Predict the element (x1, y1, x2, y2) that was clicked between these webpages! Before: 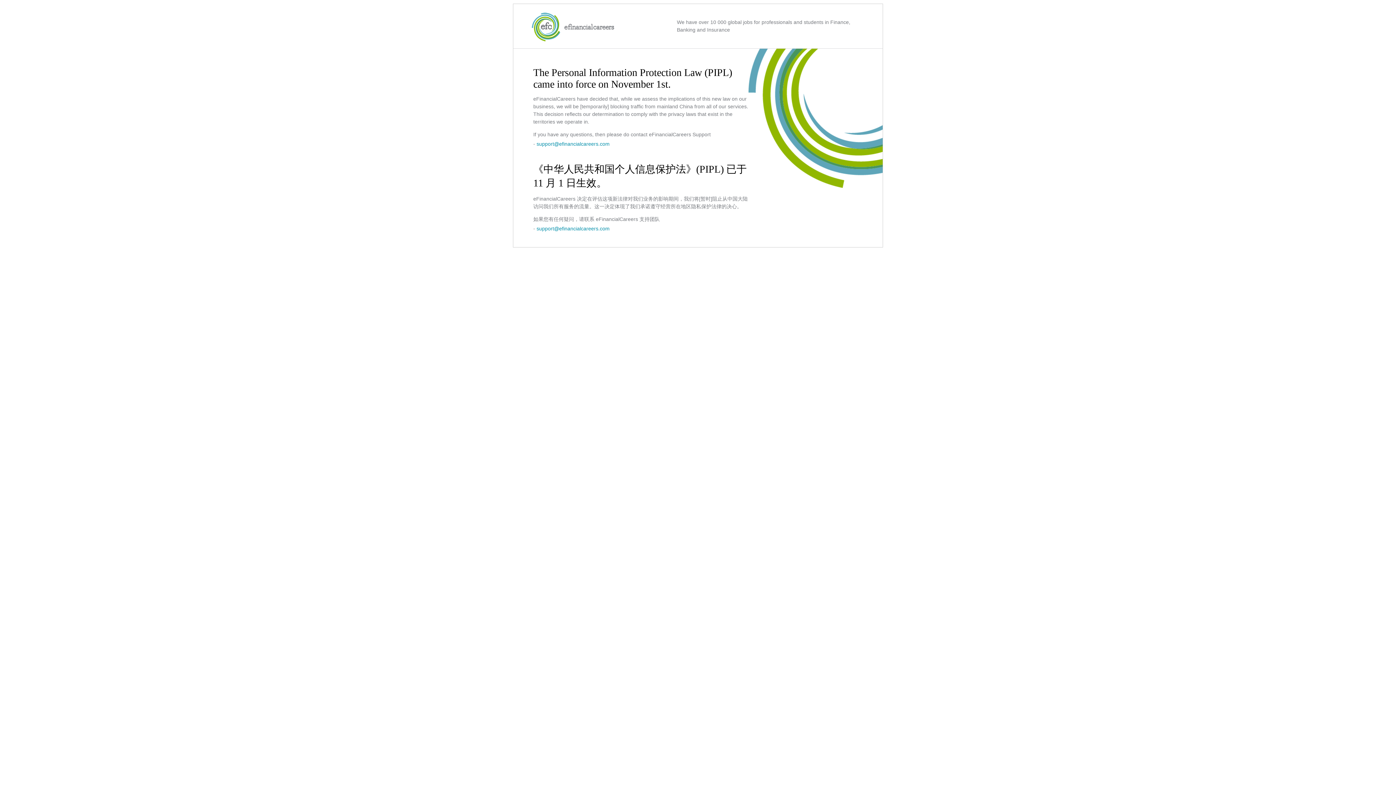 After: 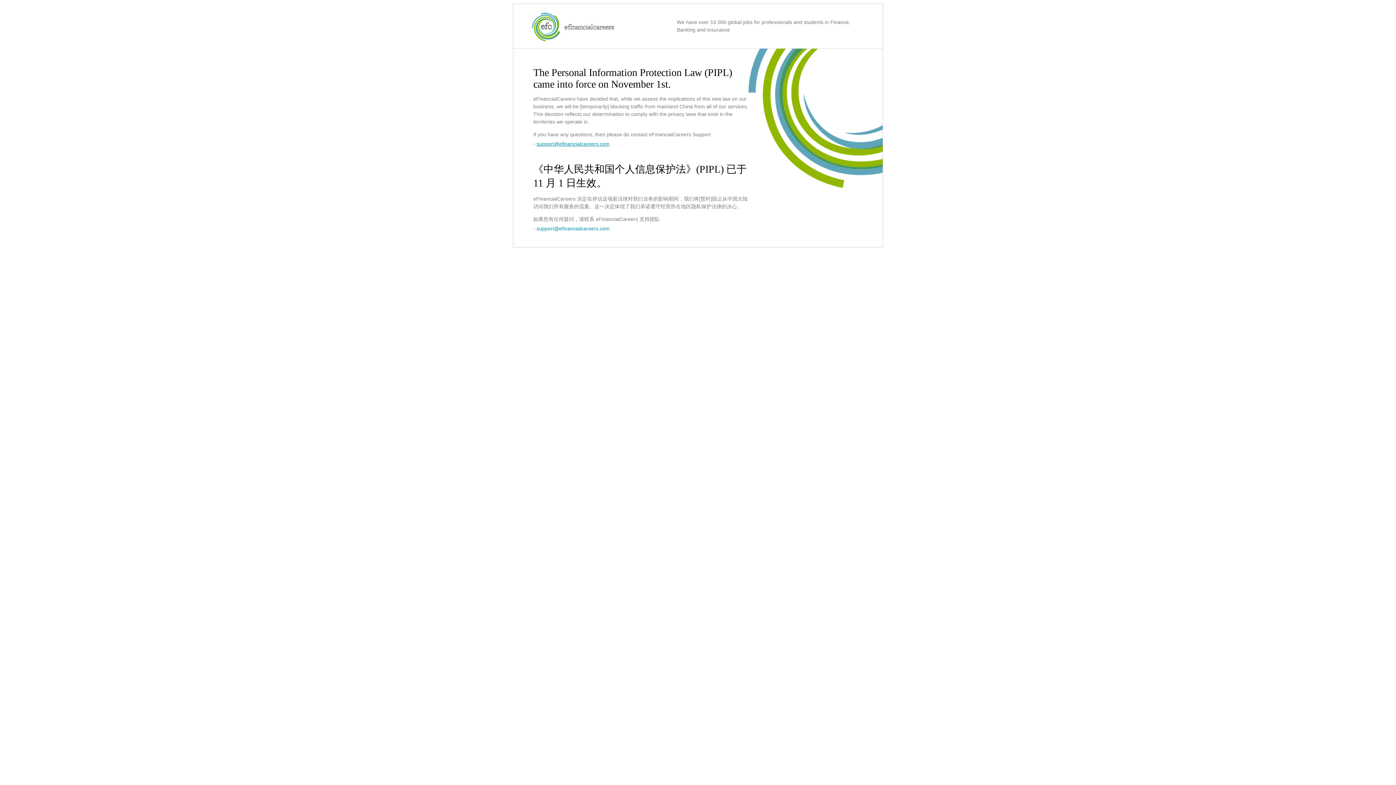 Action: bbox: (536, 141, 609, 146) label: support@efinancialcareers.com